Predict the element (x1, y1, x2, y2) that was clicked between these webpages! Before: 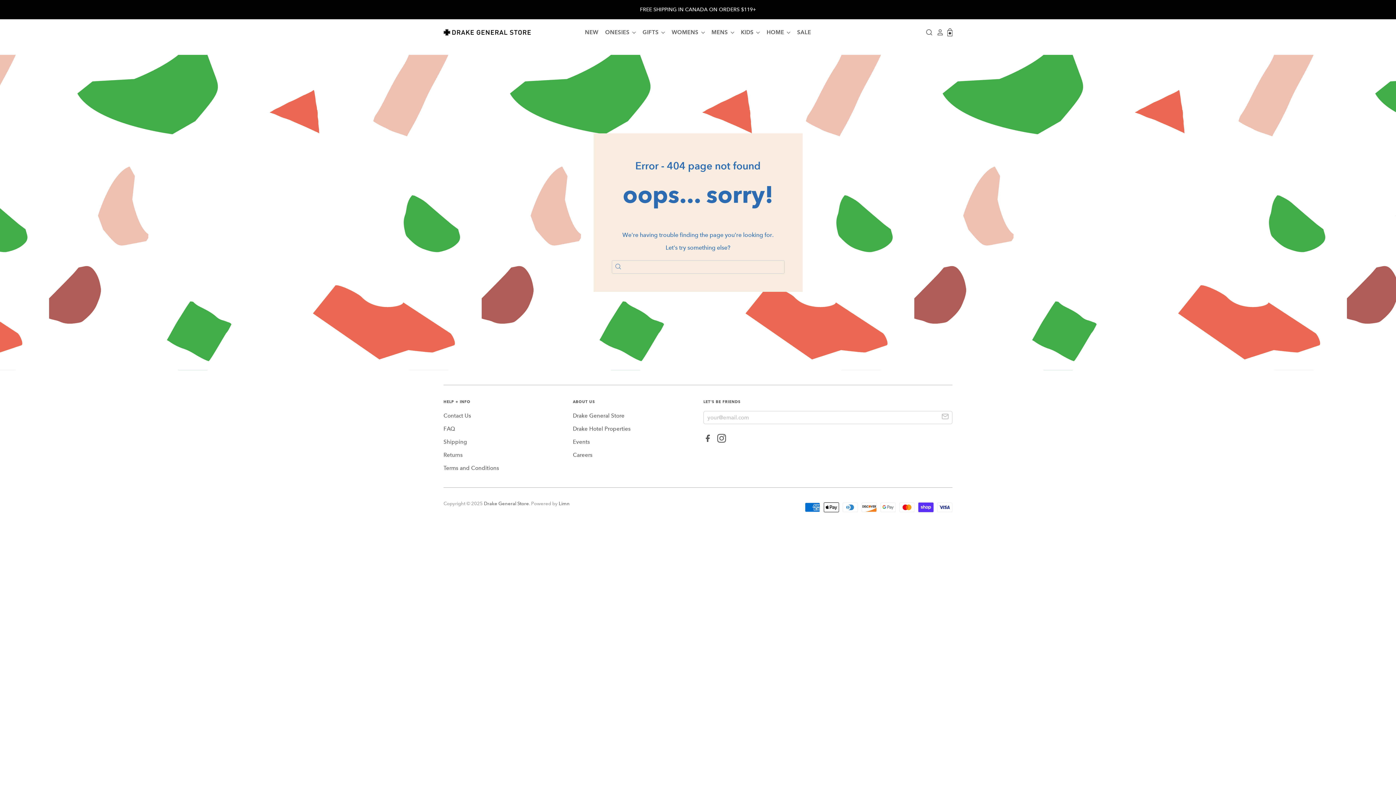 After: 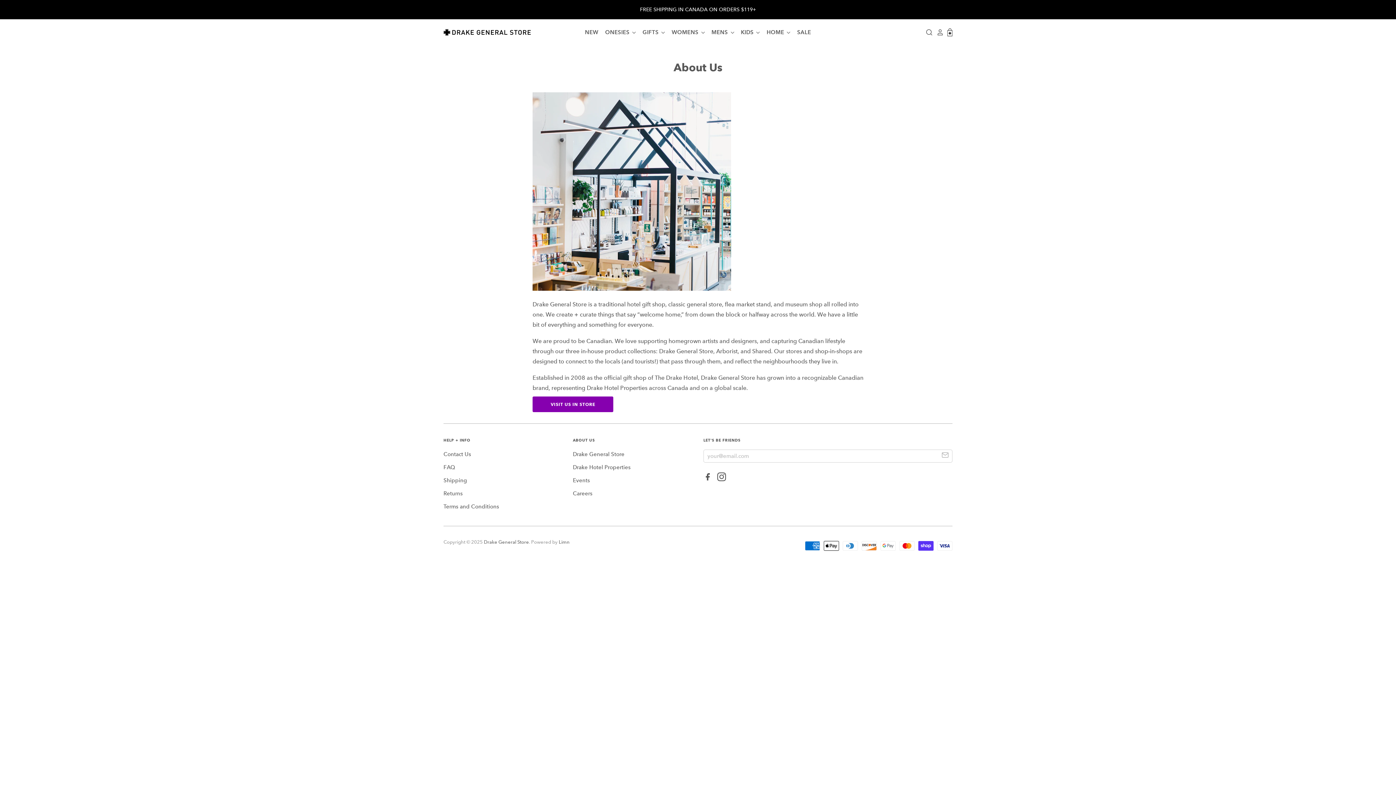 Action: bbox: (573, 412, 624, 419) label: Drake General Store